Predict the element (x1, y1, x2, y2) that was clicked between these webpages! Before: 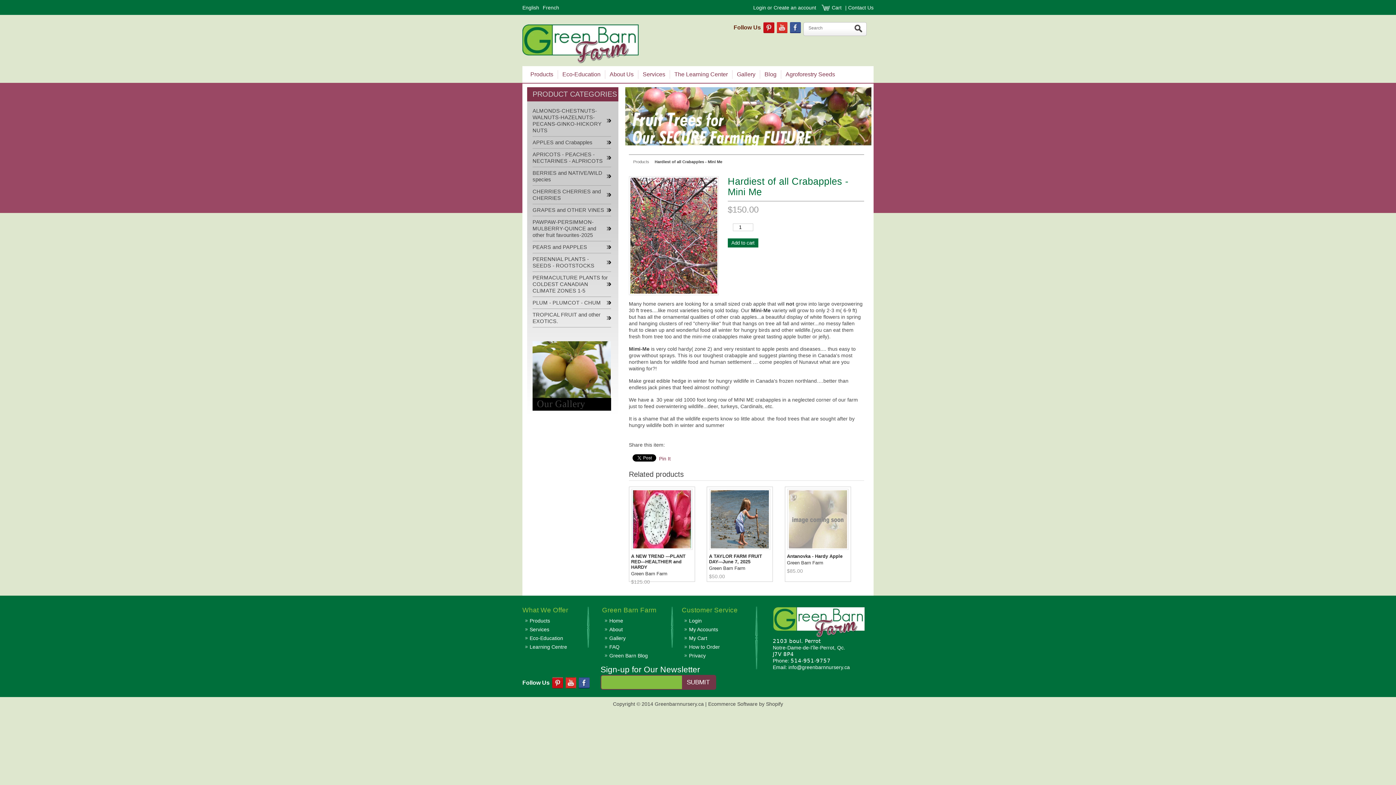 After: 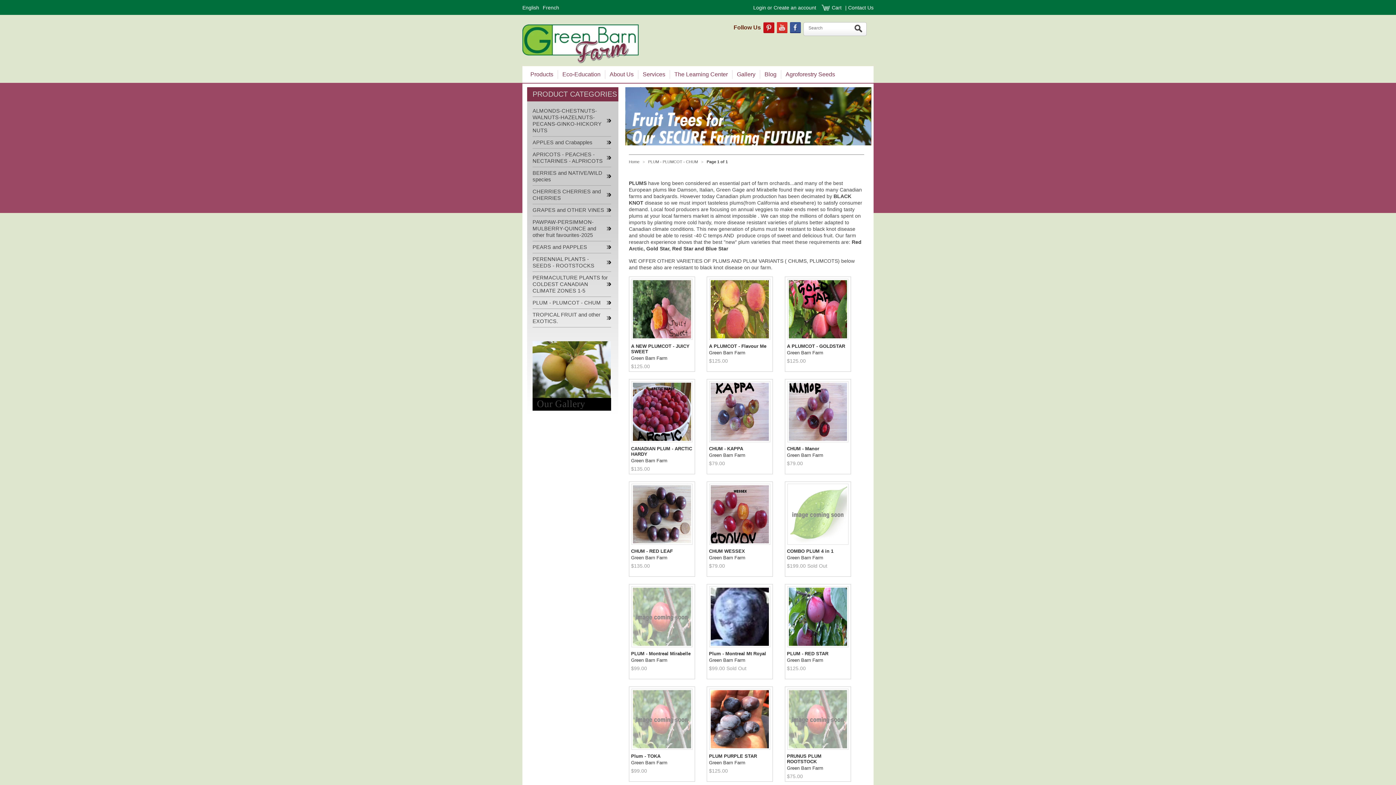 Action: label: PLUM - PLUMCOT - CHUM bbox: (532, 297, 611, 309)